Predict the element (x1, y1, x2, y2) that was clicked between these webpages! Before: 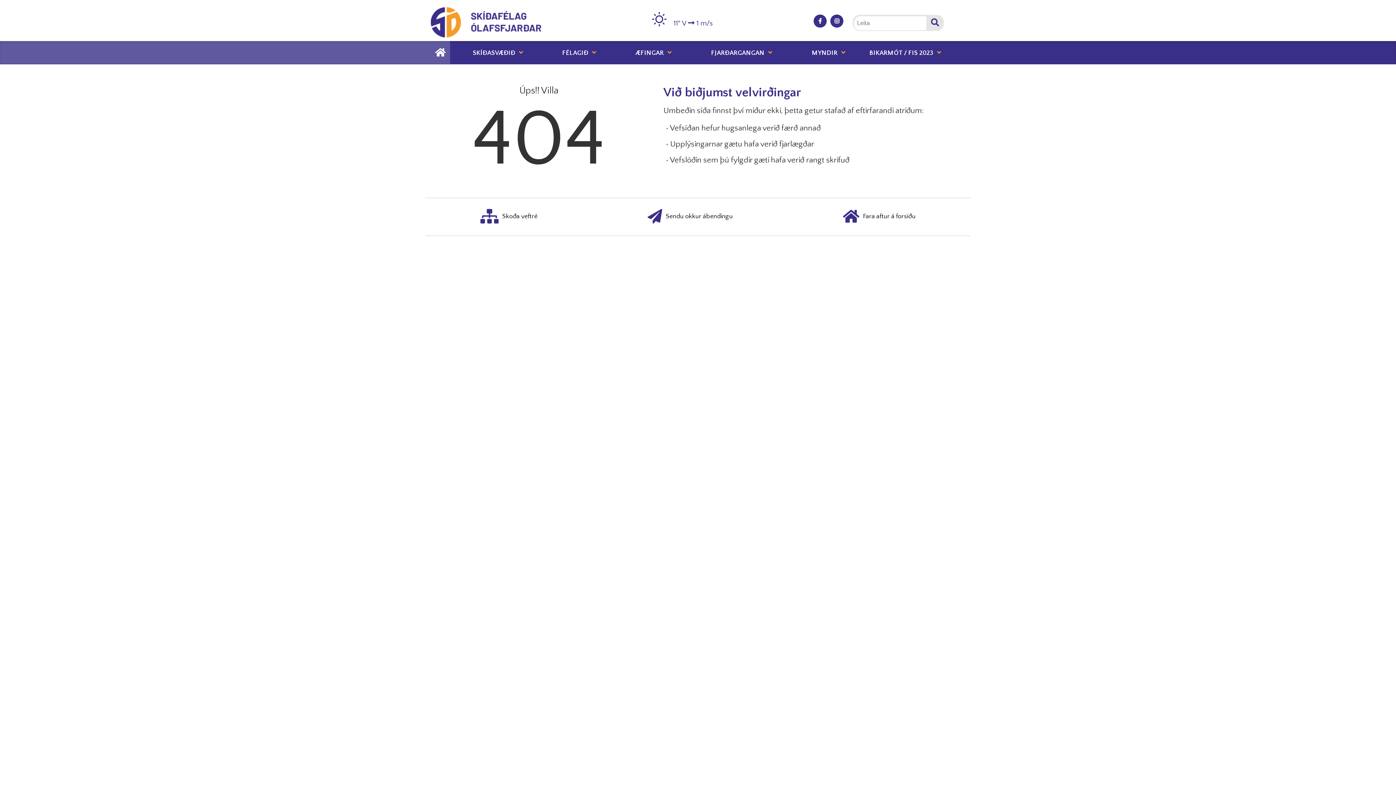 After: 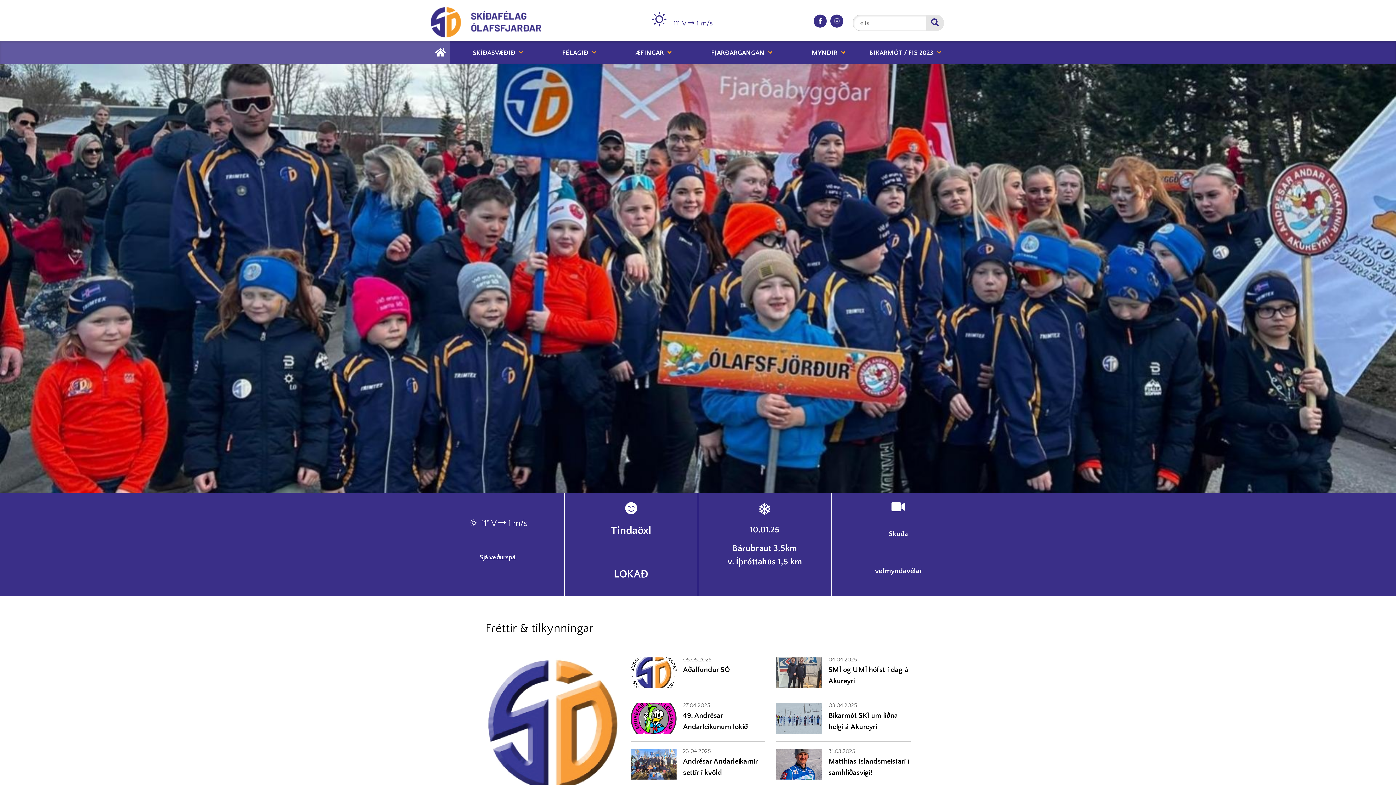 Action: bbox: (430, 41, 450, 64) label: Forsíða